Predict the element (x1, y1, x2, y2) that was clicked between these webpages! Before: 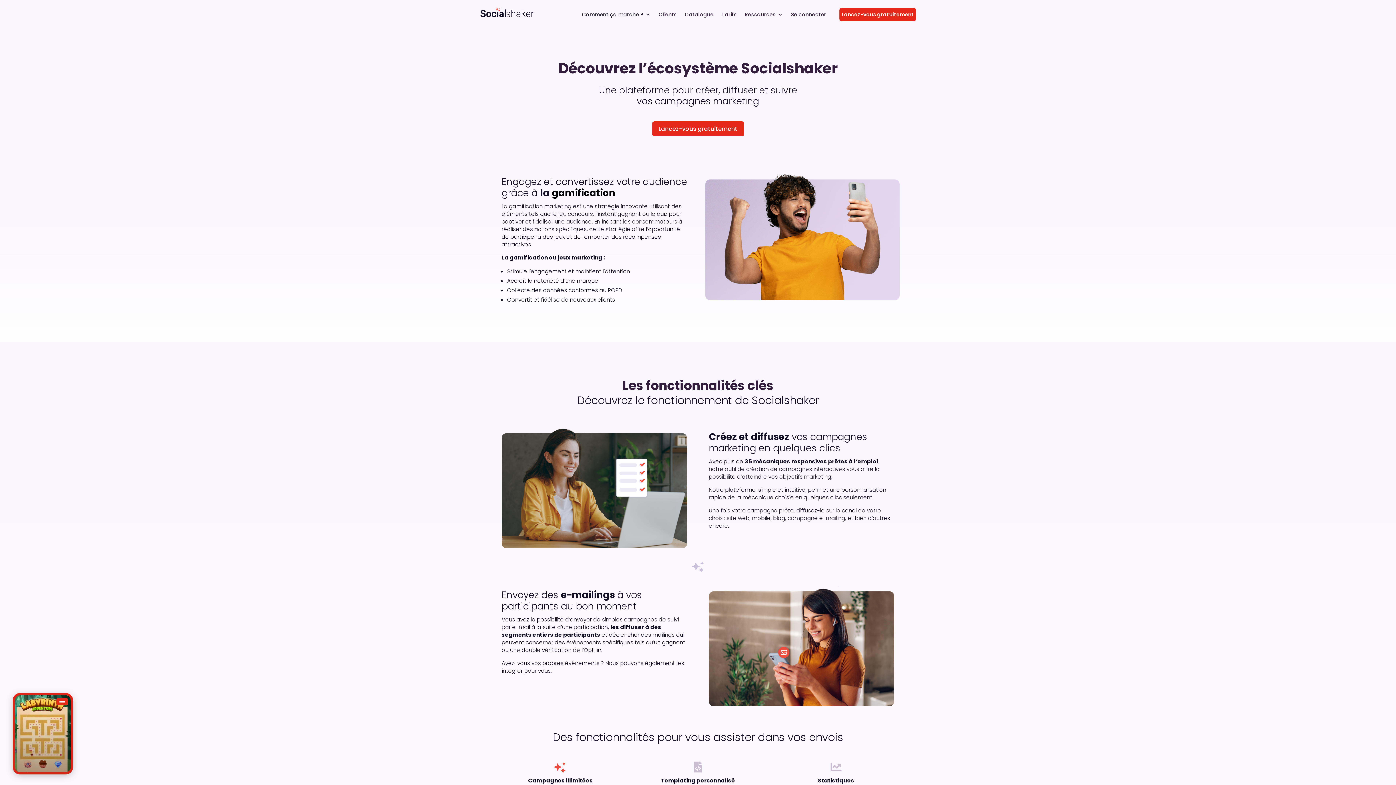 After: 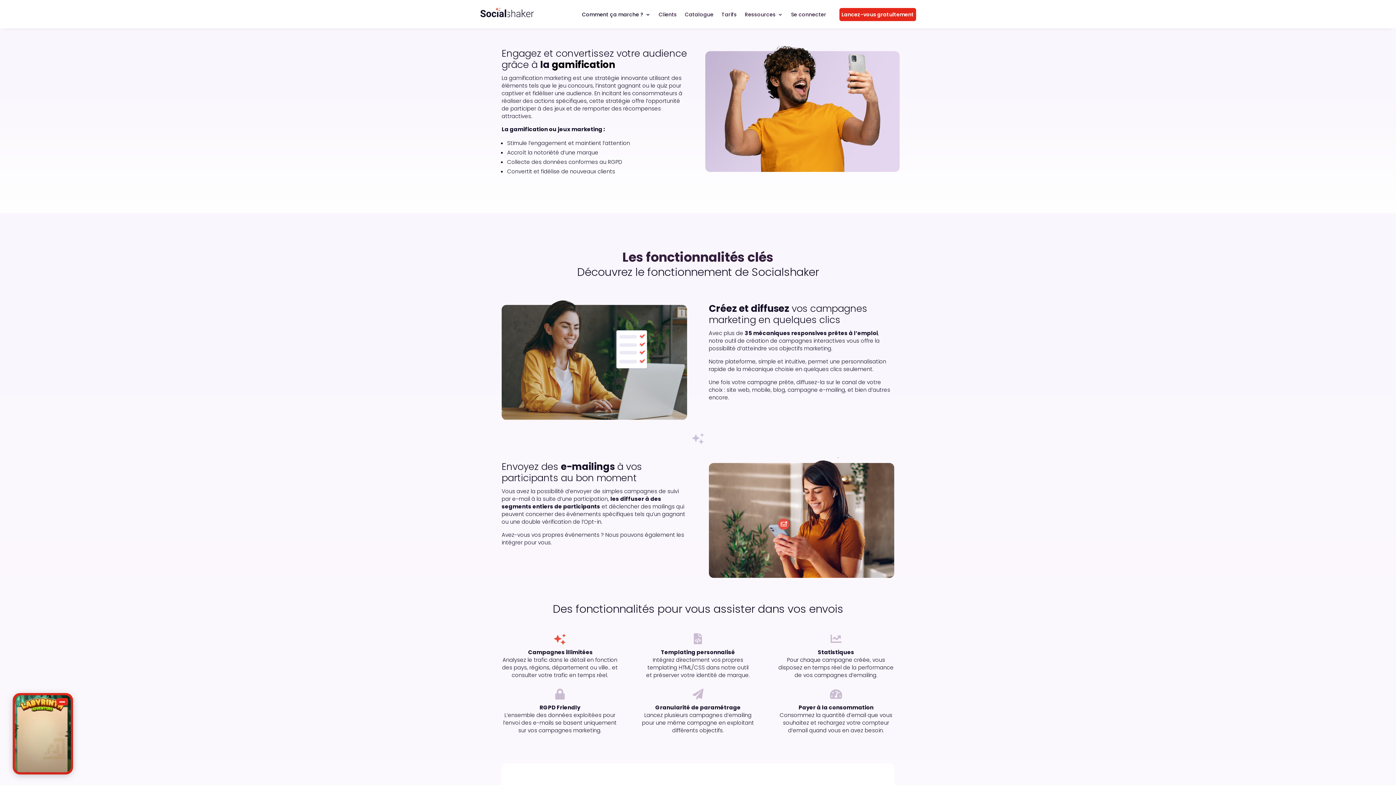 Action: label: gamification bbox: (552, 186, 615, 199)